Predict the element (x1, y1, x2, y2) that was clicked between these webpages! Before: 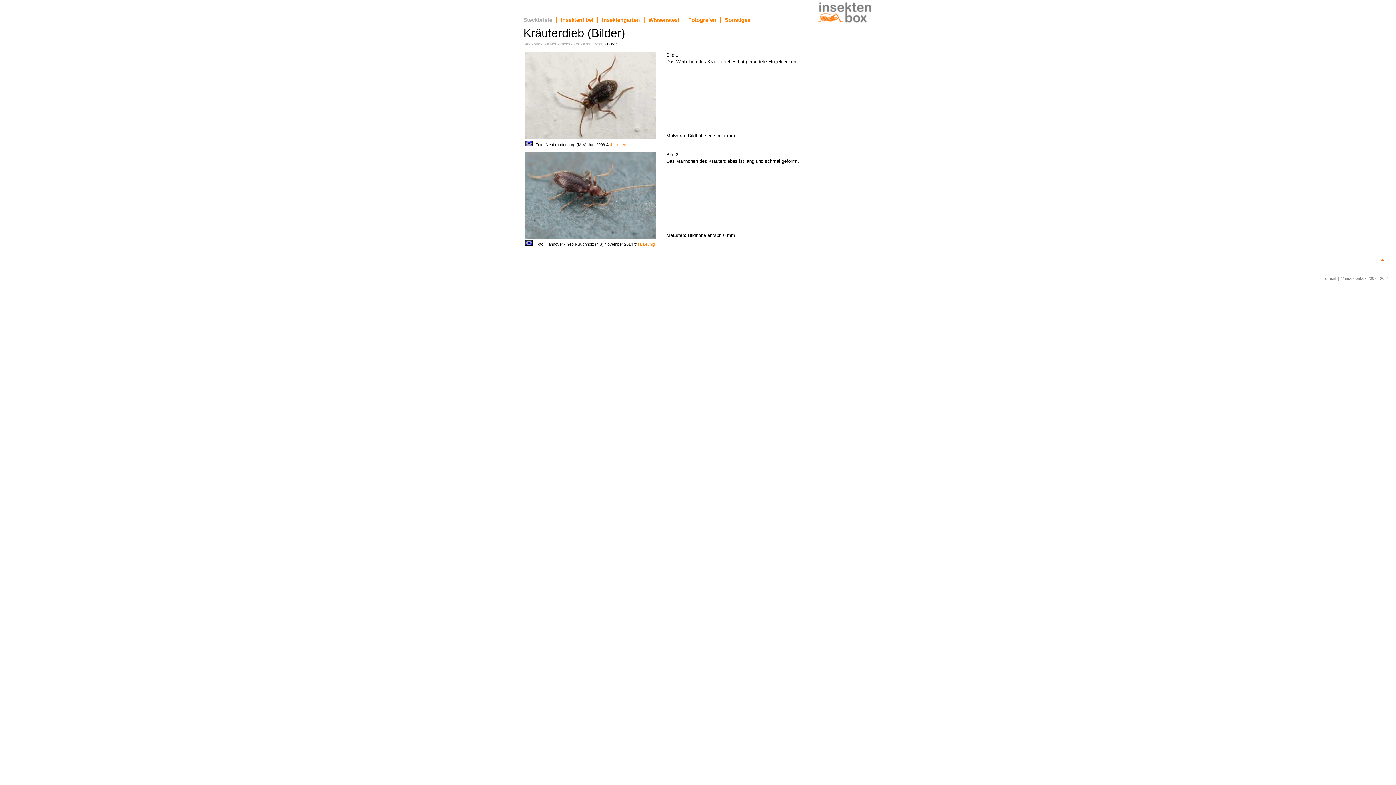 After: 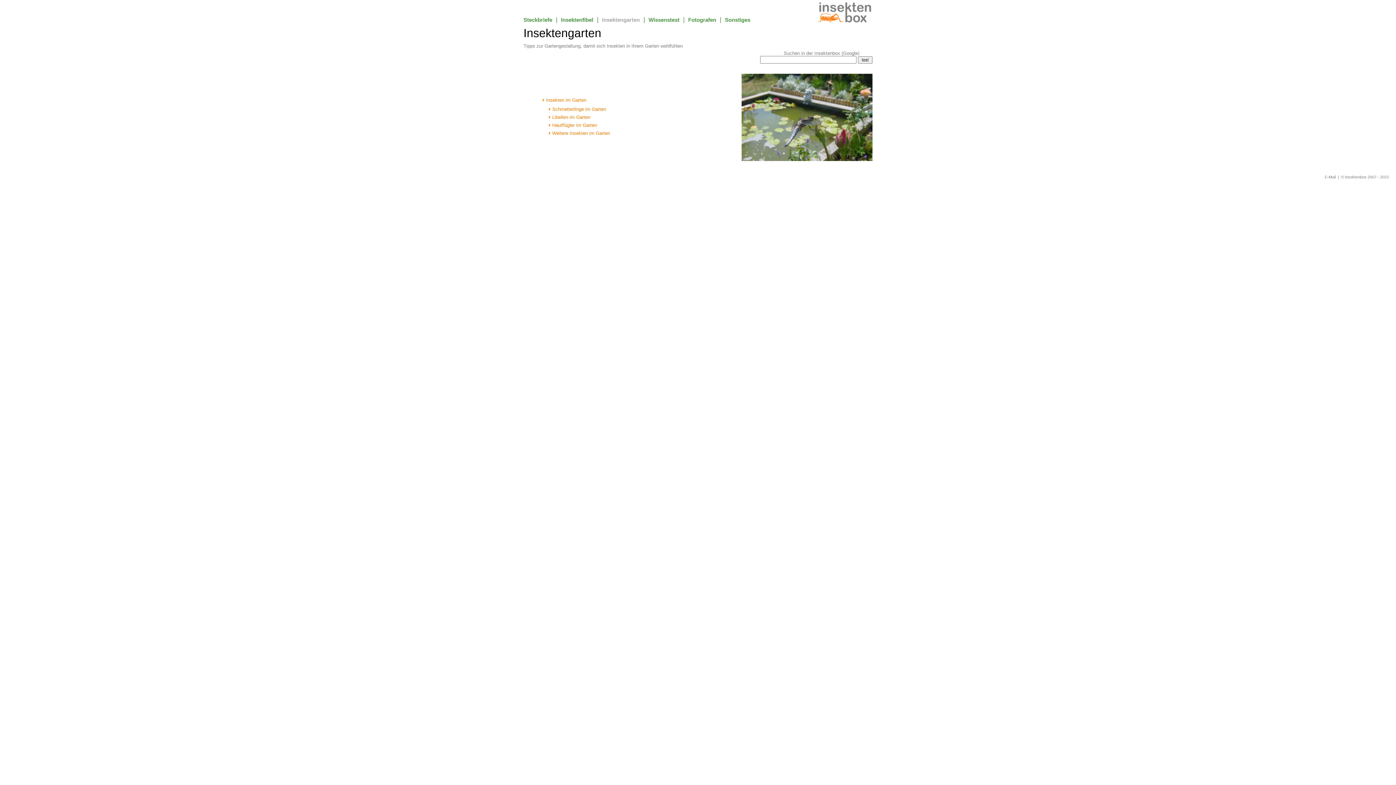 Action: bbox: (602, 16, 640, 22) label: Insektengarten